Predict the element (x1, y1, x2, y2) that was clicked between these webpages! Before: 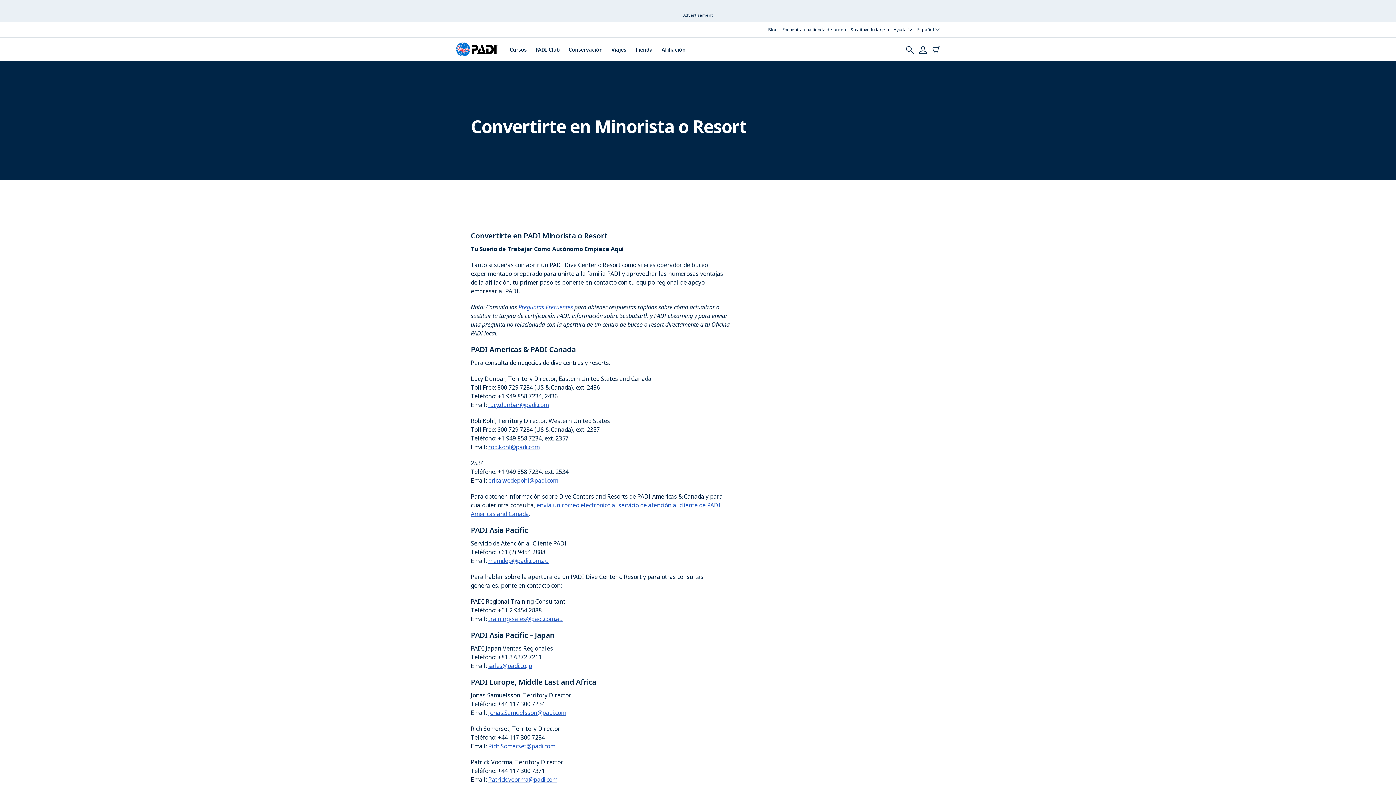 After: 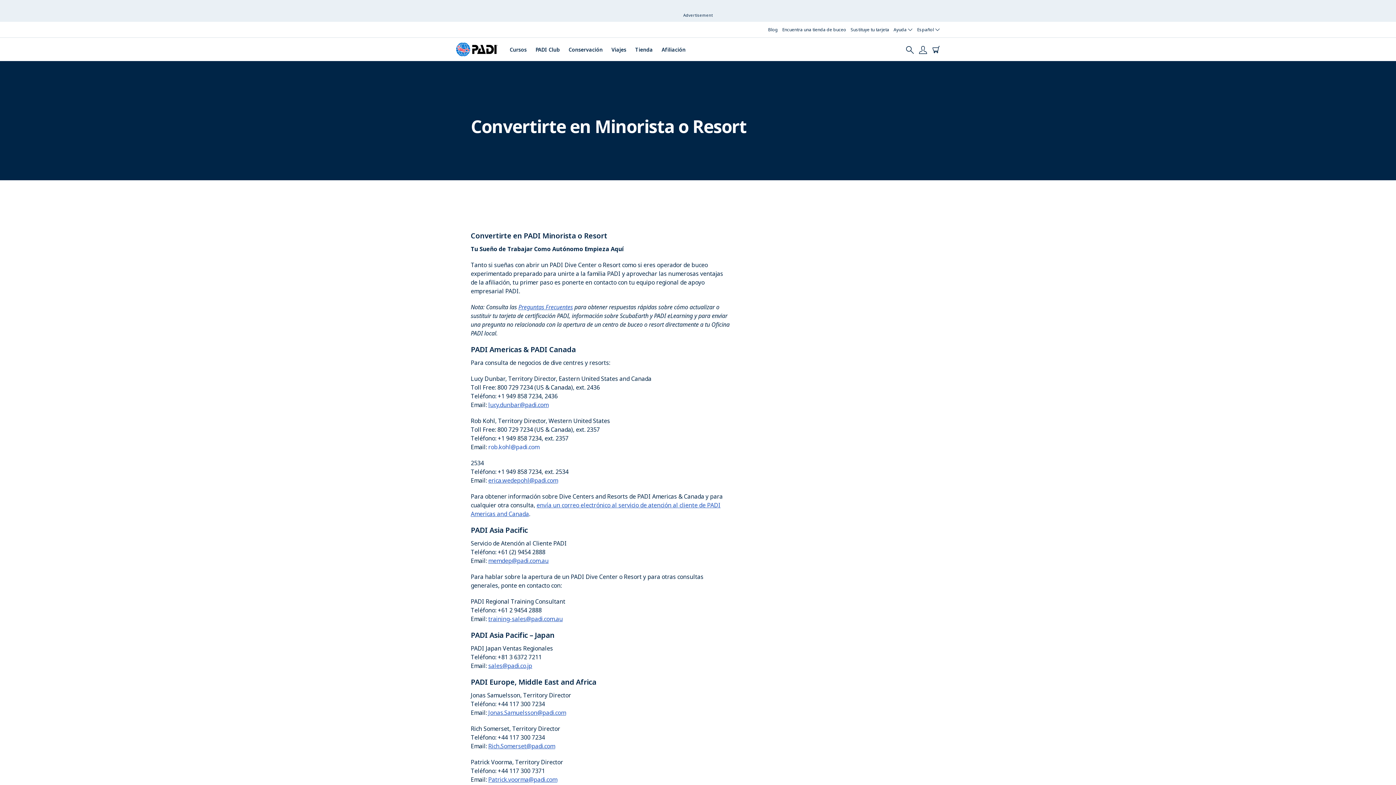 Action: bbox: (488, 421, 539, 429) label: rob.kohl@padi.com